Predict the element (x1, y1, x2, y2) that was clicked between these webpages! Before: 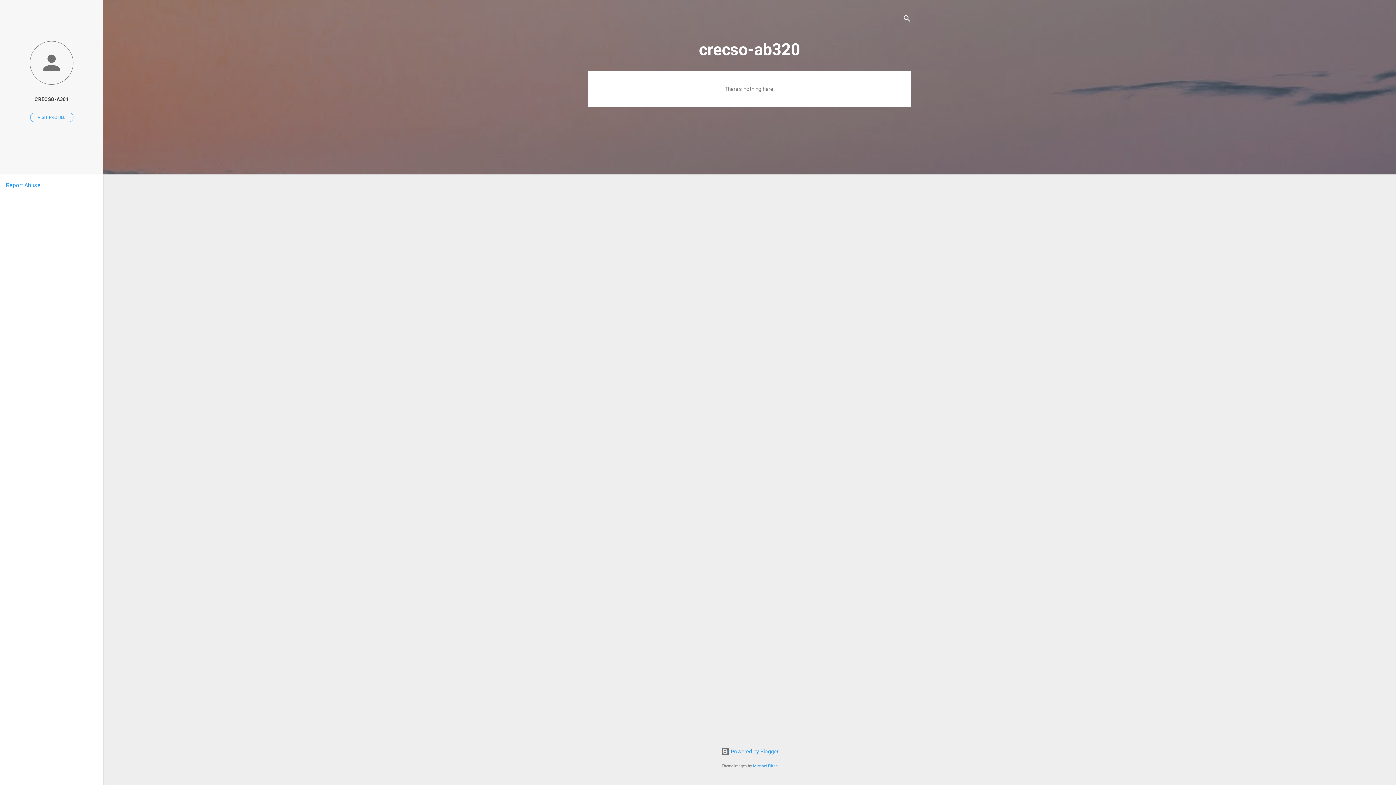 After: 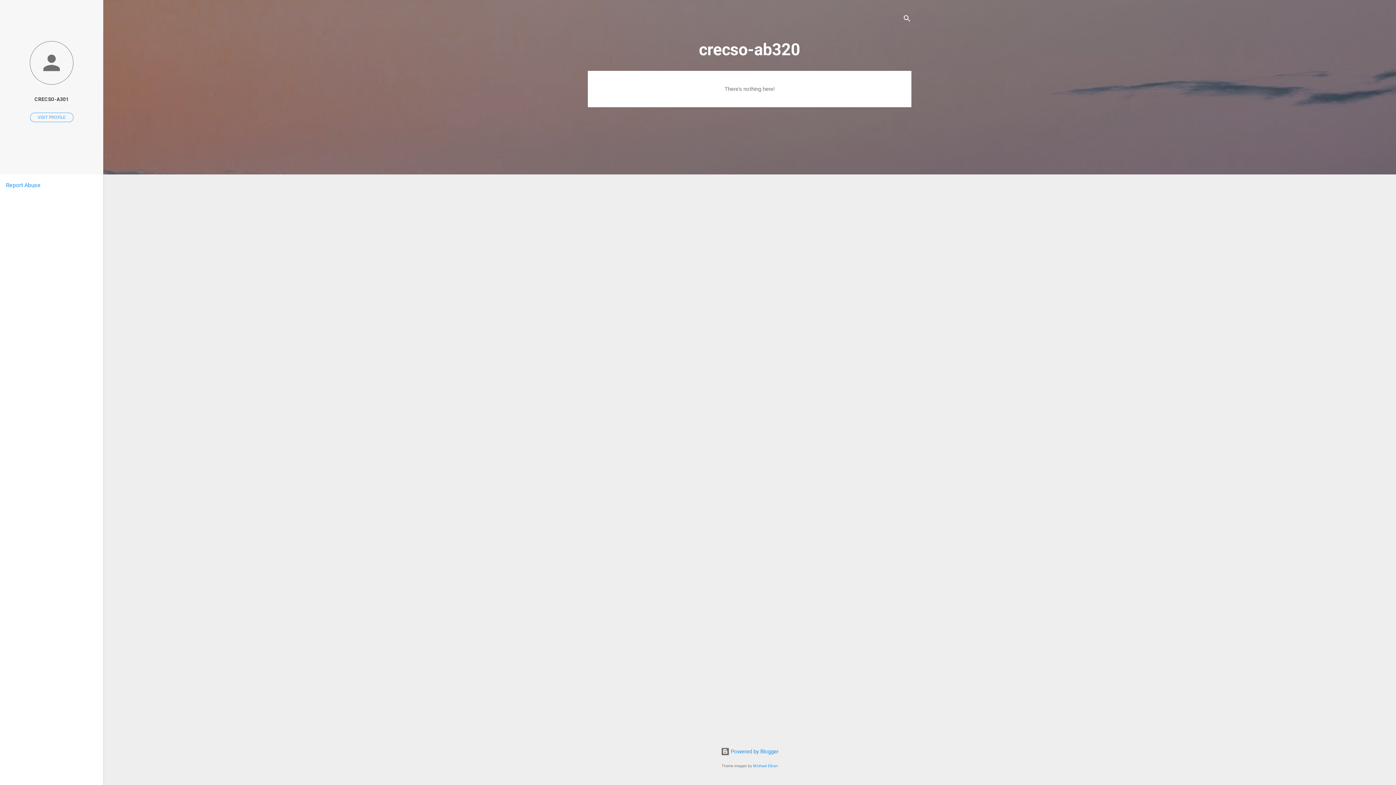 Action: bbox: (5, 181, 40, 188) label: Report Abuse